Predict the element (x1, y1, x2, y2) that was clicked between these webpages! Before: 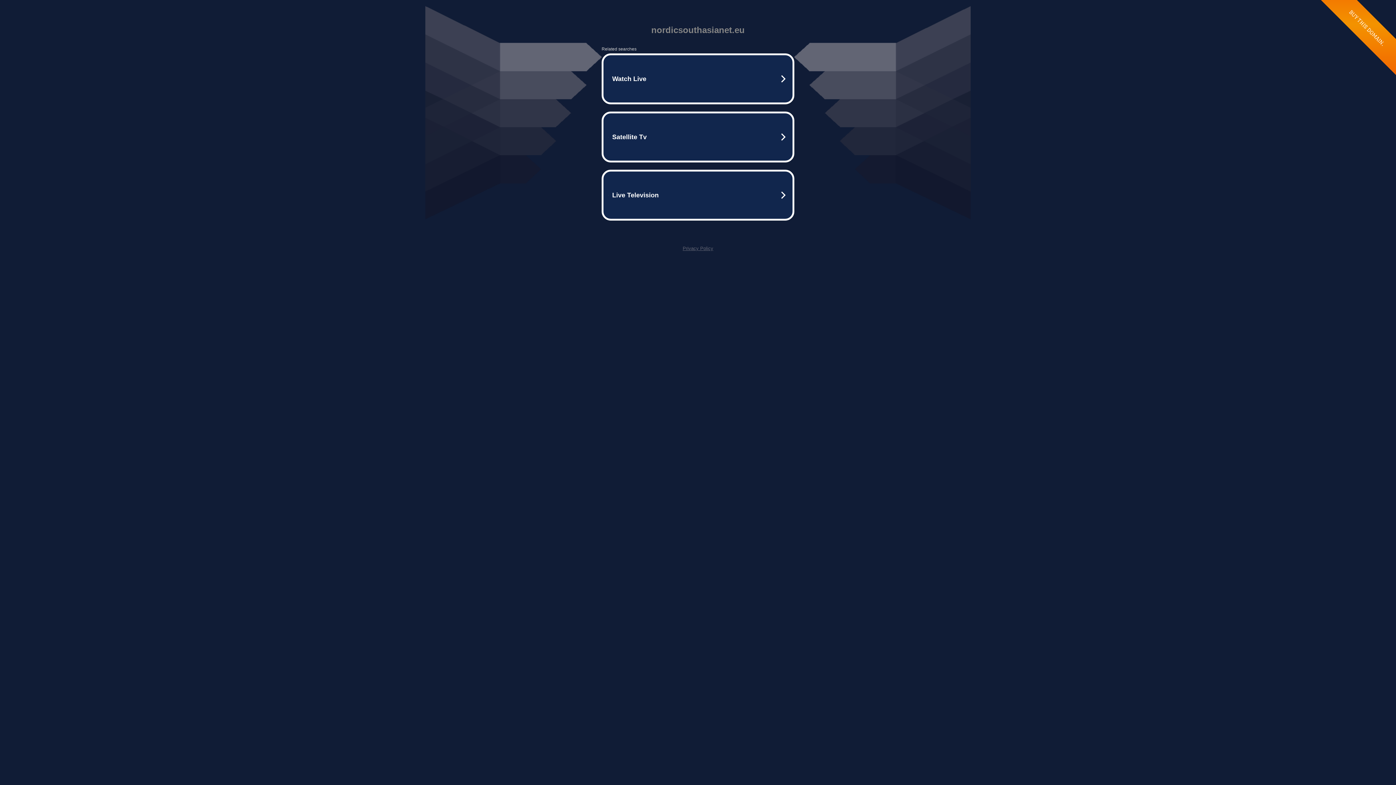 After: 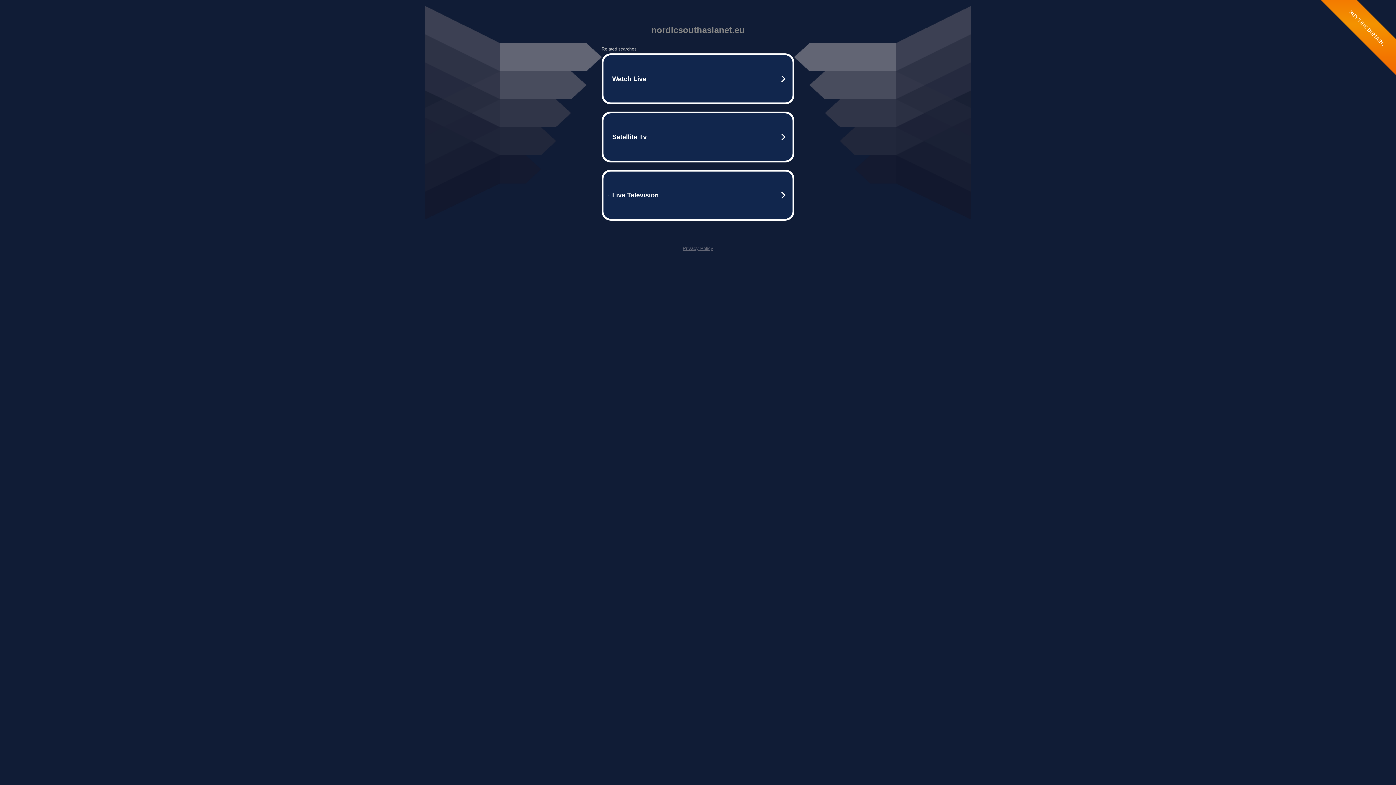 Action: label: Privacy Policy bbox: (682, 245, 713, 251)